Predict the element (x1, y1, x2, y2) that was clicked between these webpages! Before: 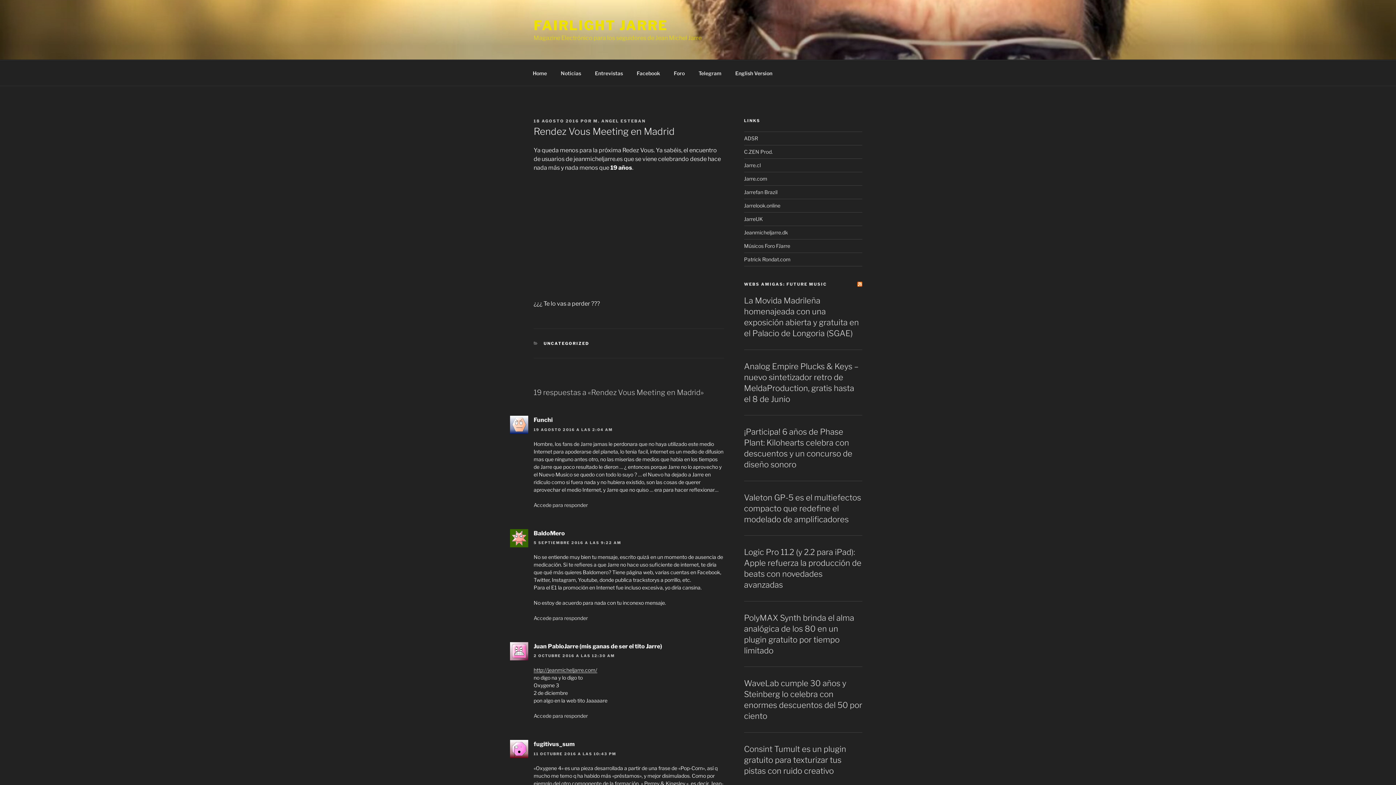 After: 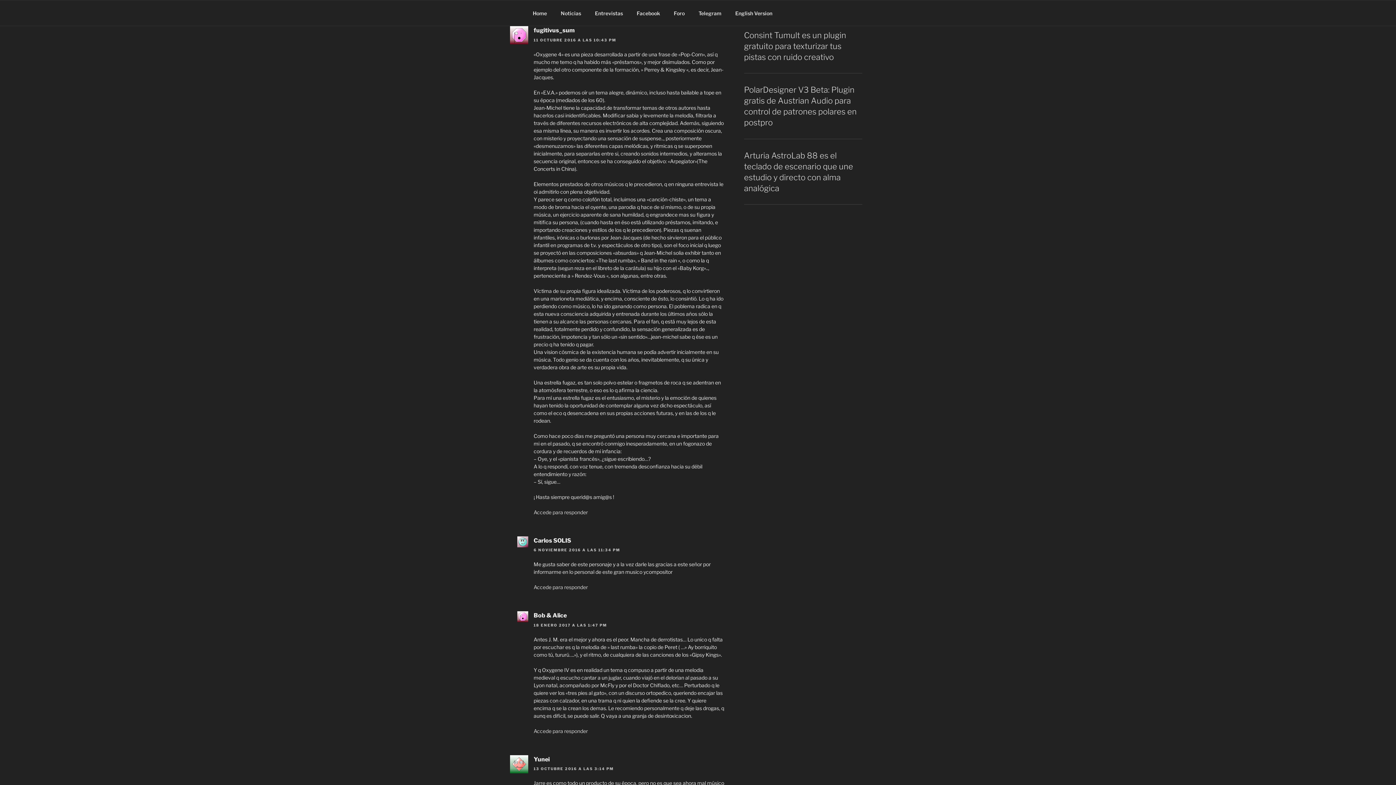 Action: label: 11 OCTUBRE 2016 A LAS 10:43 PM bbox: (533, 751, 616, 756)